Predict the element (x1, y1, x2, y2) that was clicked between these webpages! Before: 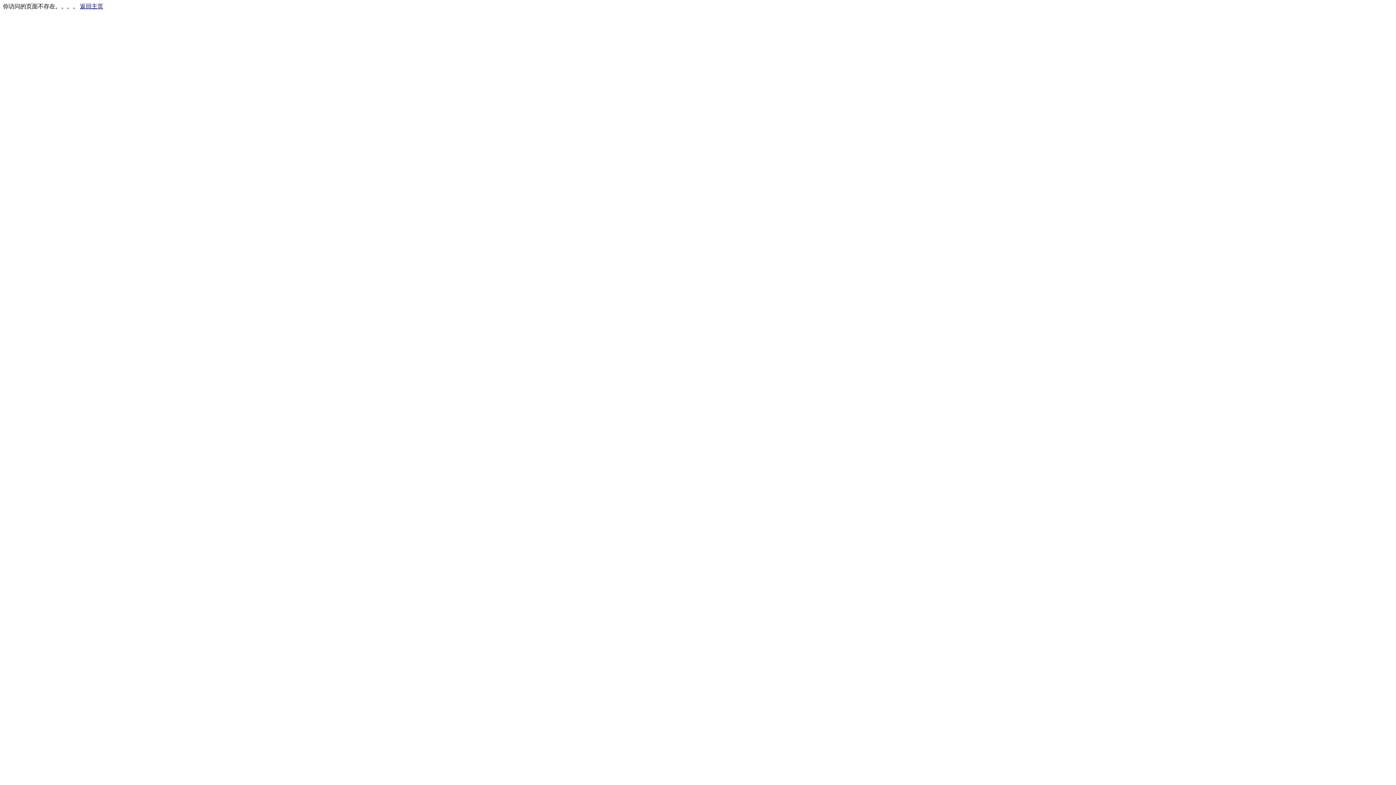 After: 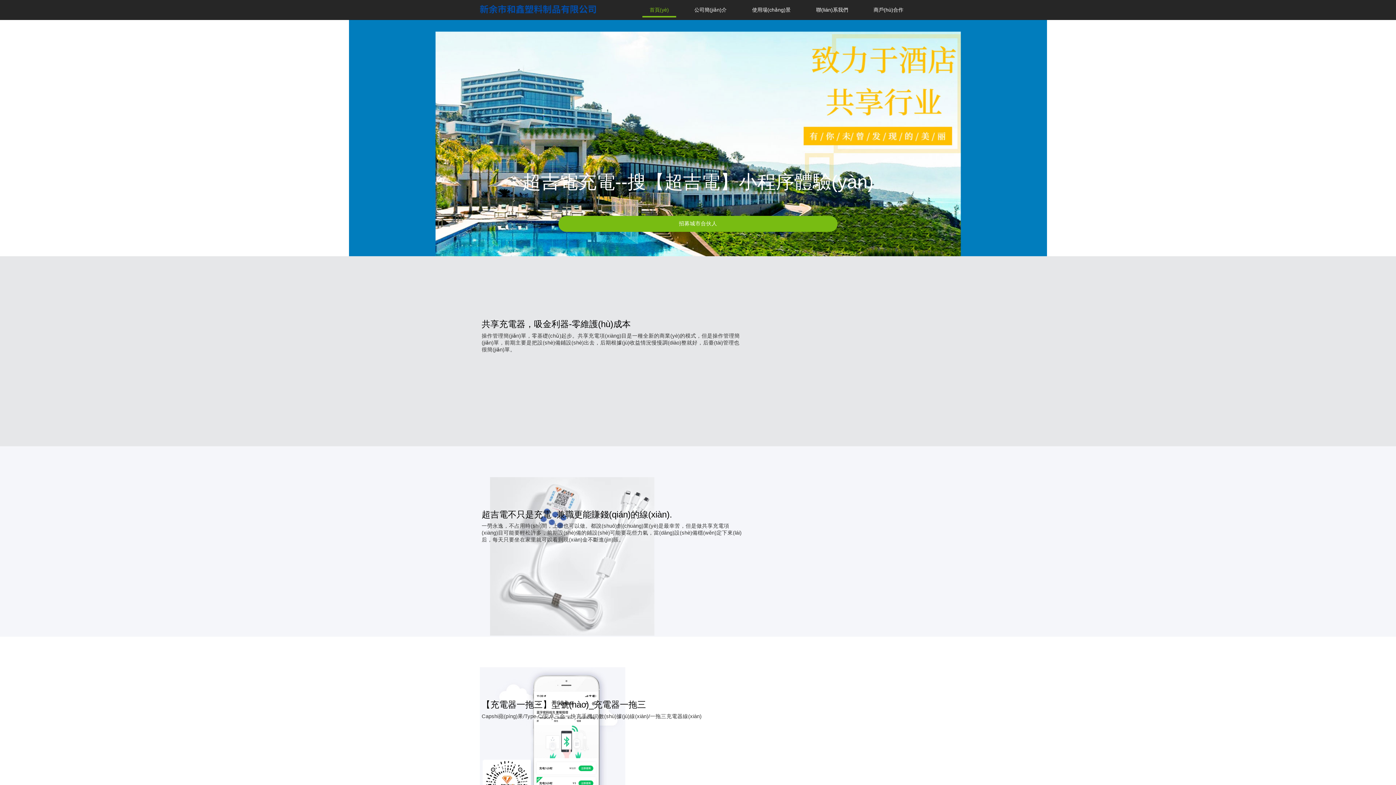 Action: label: 返回主页 bbox: (80, 3, 103, 9)